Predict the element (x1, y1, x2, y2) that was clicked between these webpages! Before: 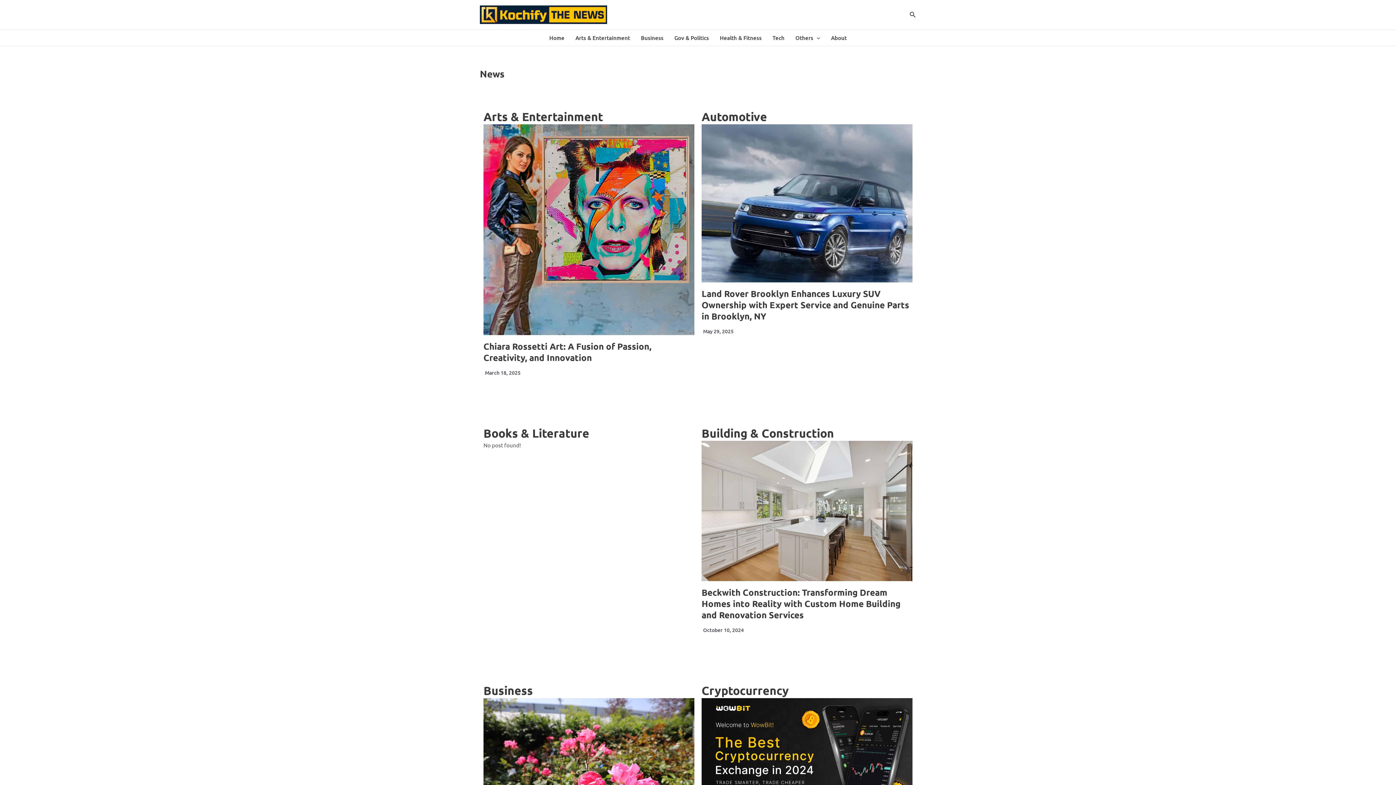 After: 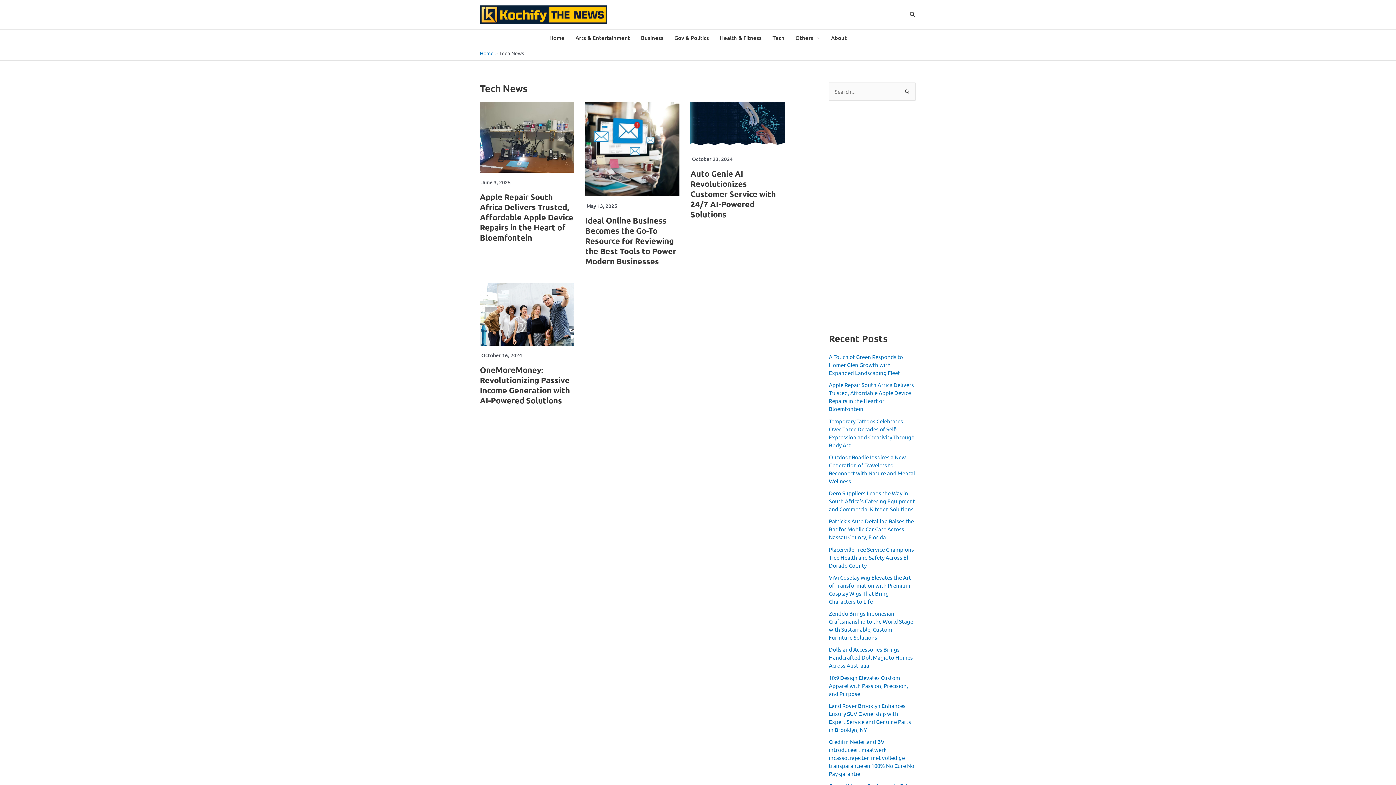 Action: bbox: (767, 29, 790, 45) label: Tech